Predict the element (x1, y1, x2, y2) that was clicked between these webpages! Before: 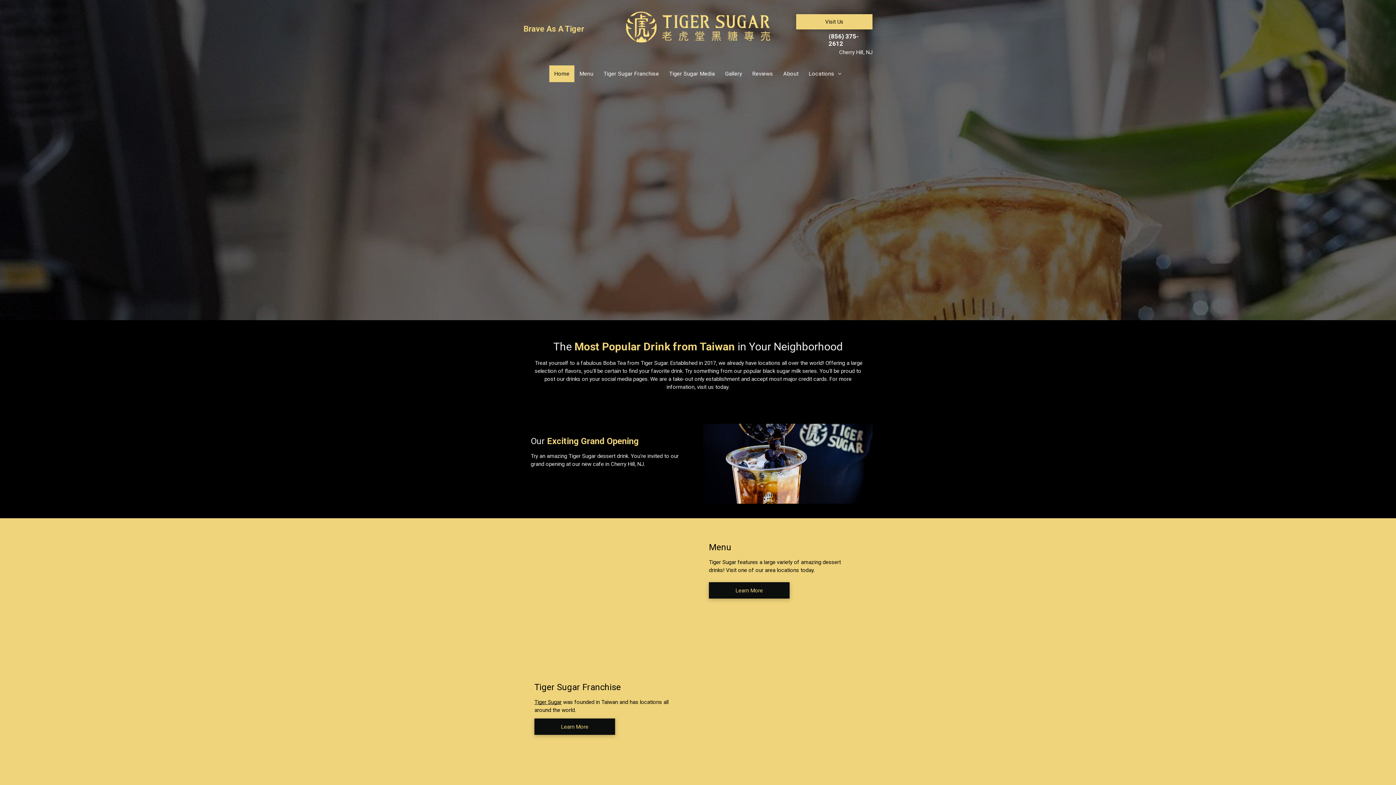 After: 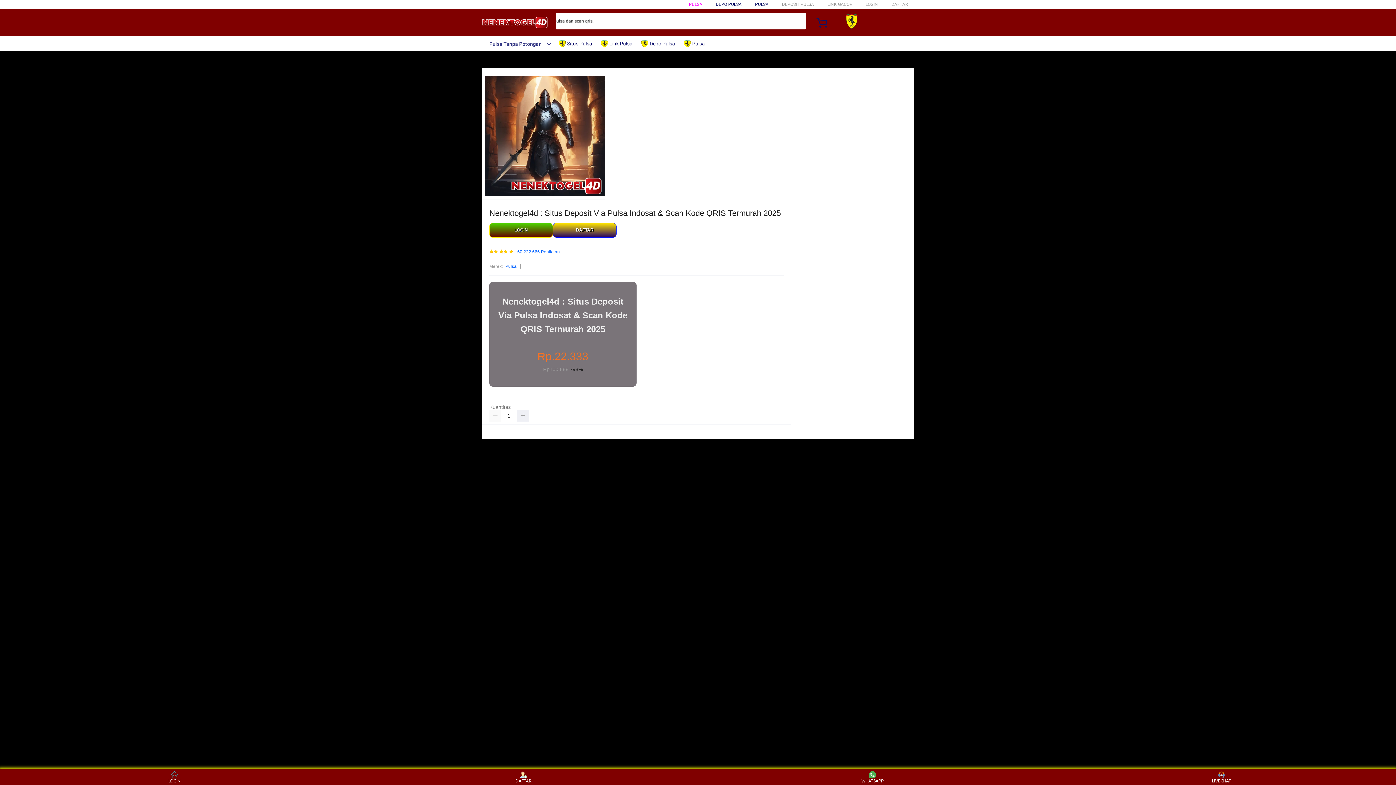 Action: label: About bbox: (778, 65, 803, 82)